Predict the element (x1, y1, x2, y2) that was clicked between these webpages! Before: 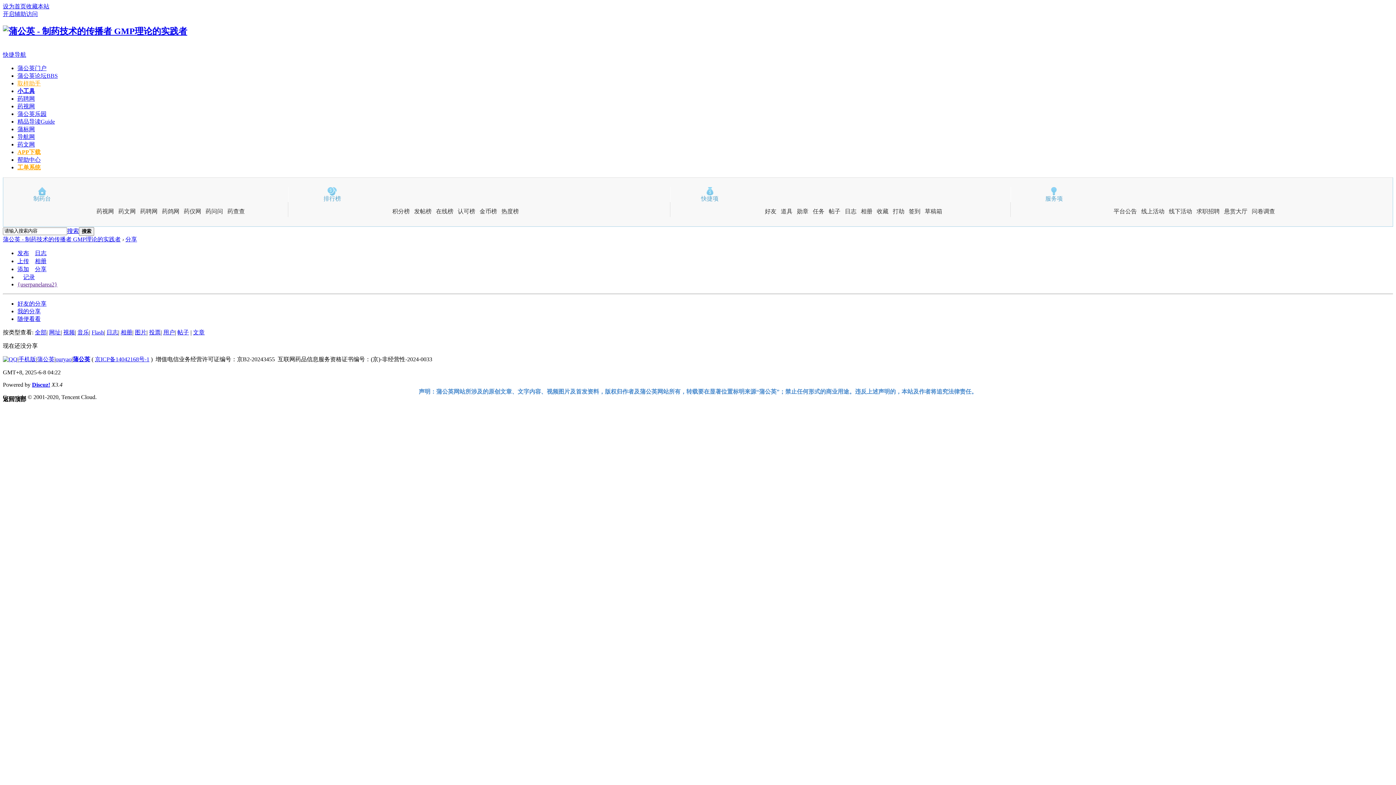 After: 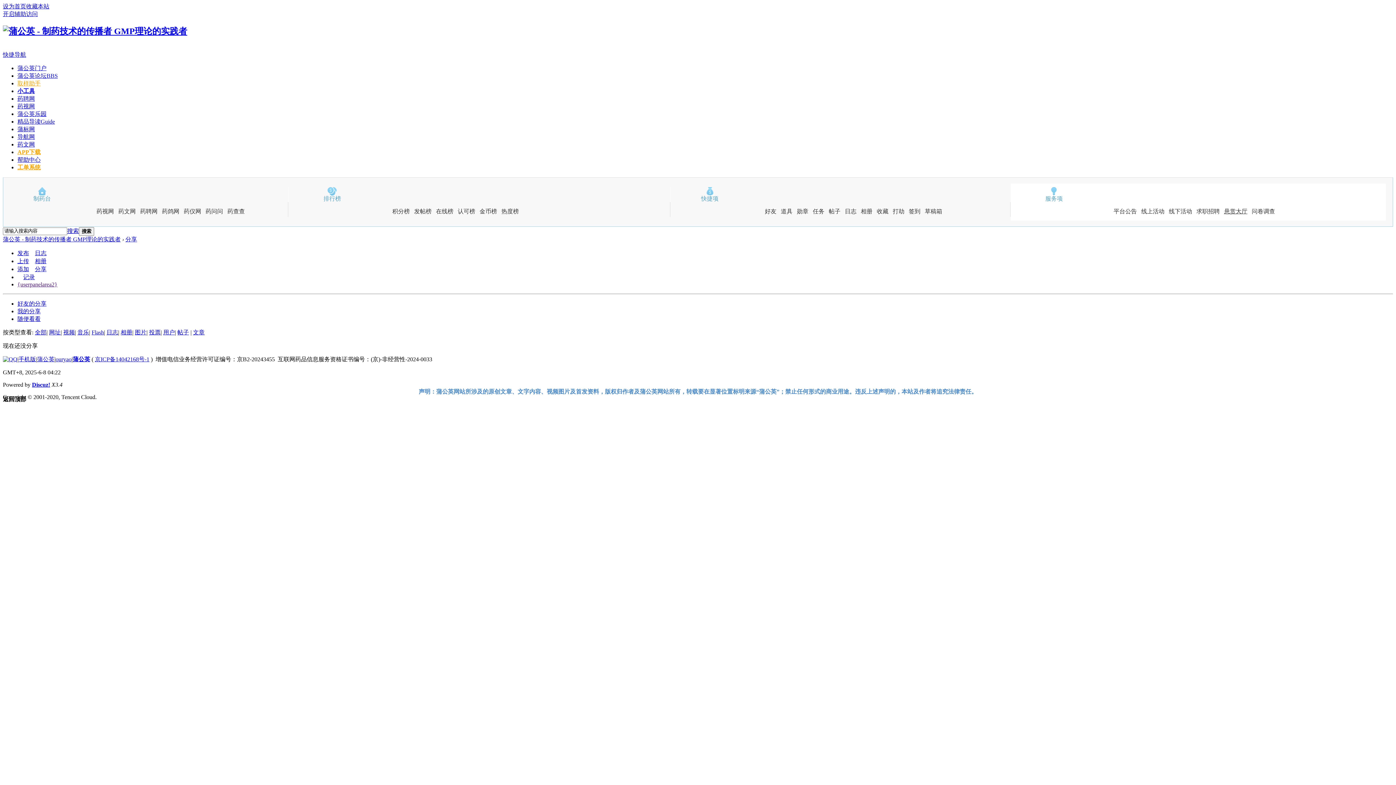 Action: label: 悬赏大厅 bbox: (1224, 208, 1247, 214)